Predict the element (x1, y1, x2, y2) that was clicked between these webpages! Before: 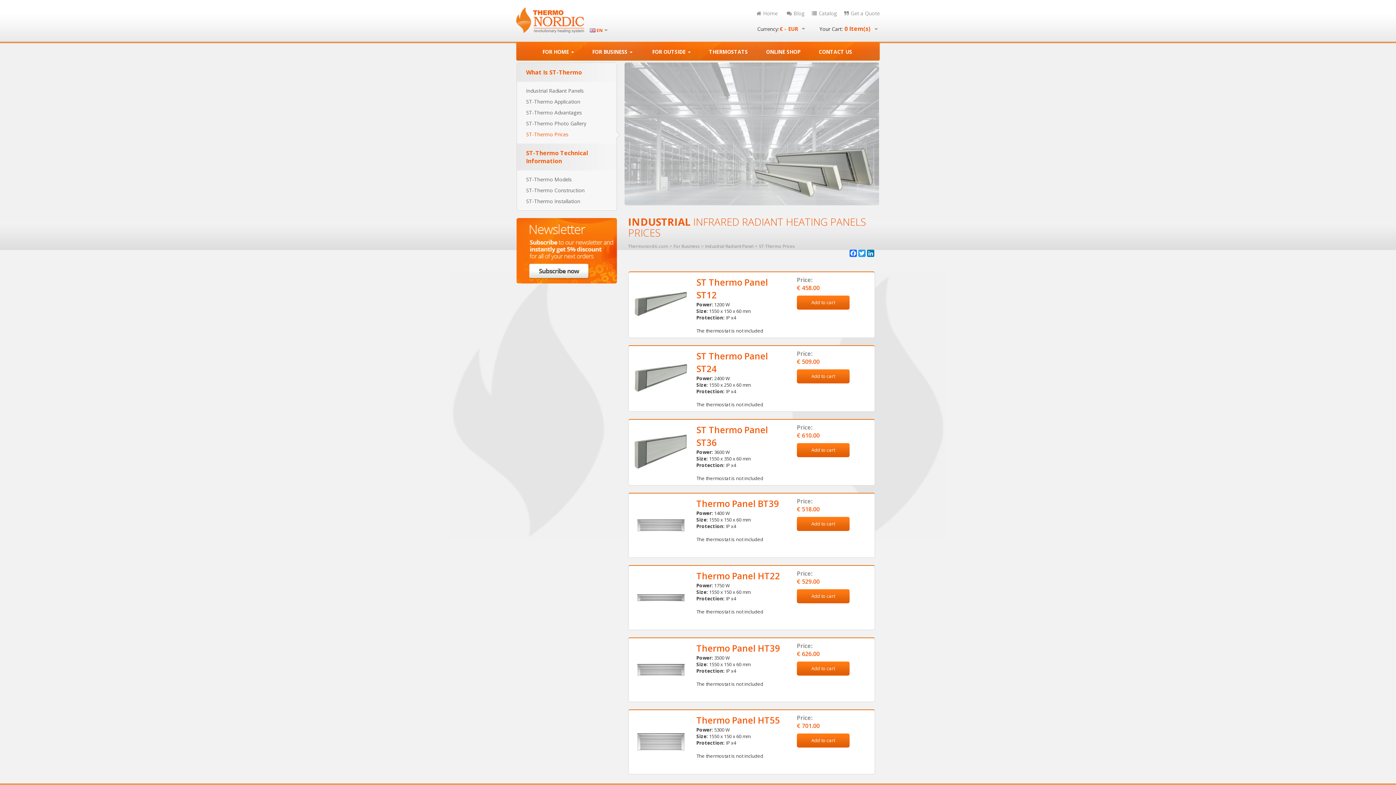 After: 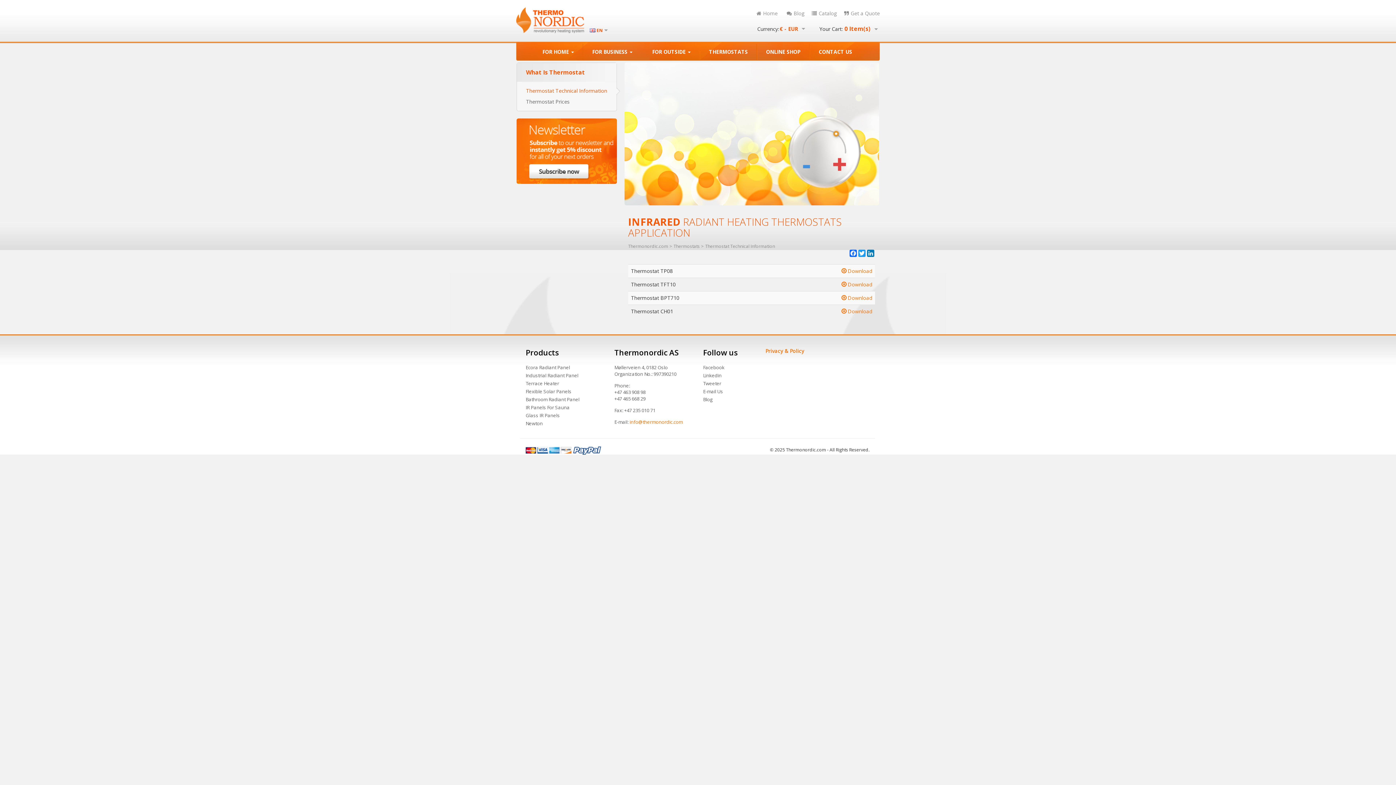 Action: bbox: (700, 44, 756, 60) label: THERMOSTATS